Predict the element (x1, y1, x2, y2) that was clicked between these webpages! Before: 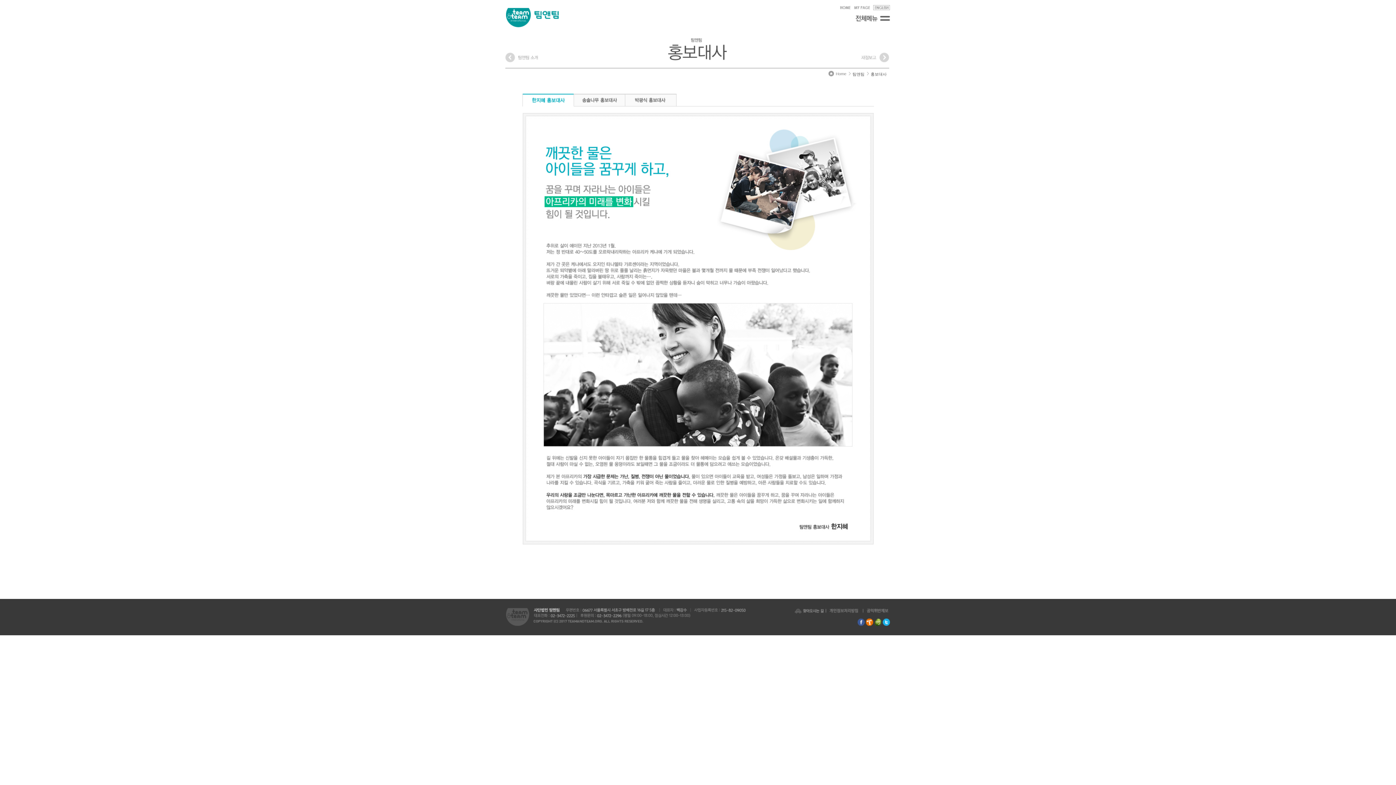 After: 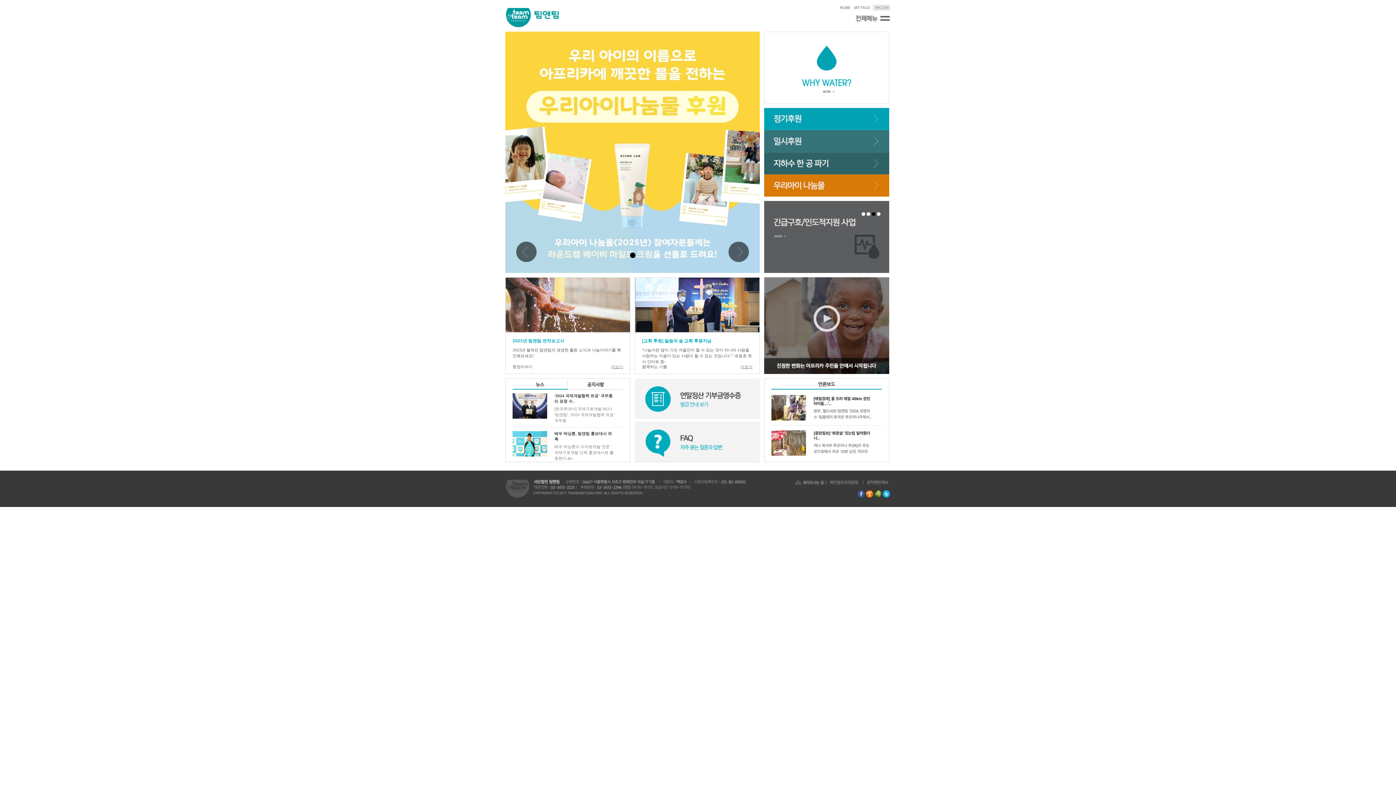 Action: bbox: (506, 614, 529, 619)